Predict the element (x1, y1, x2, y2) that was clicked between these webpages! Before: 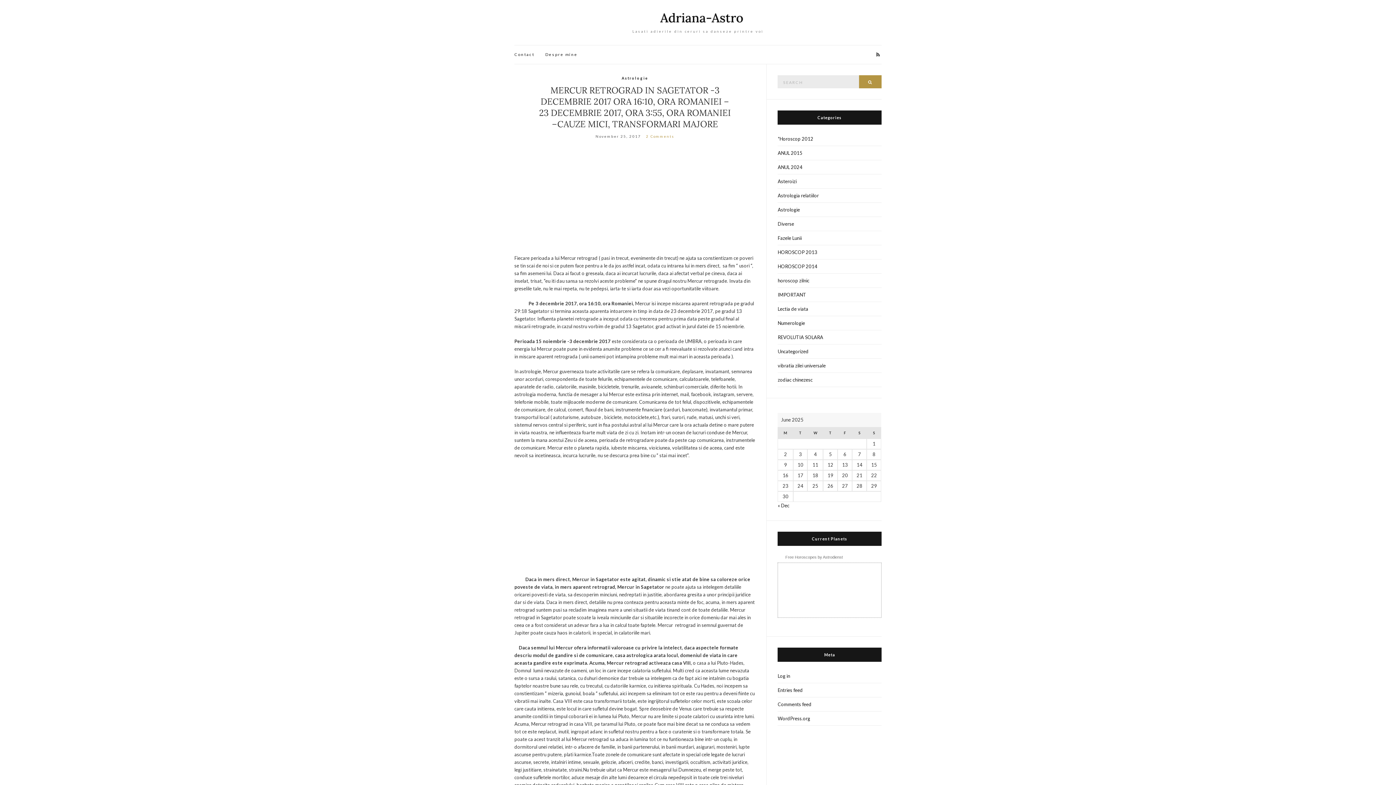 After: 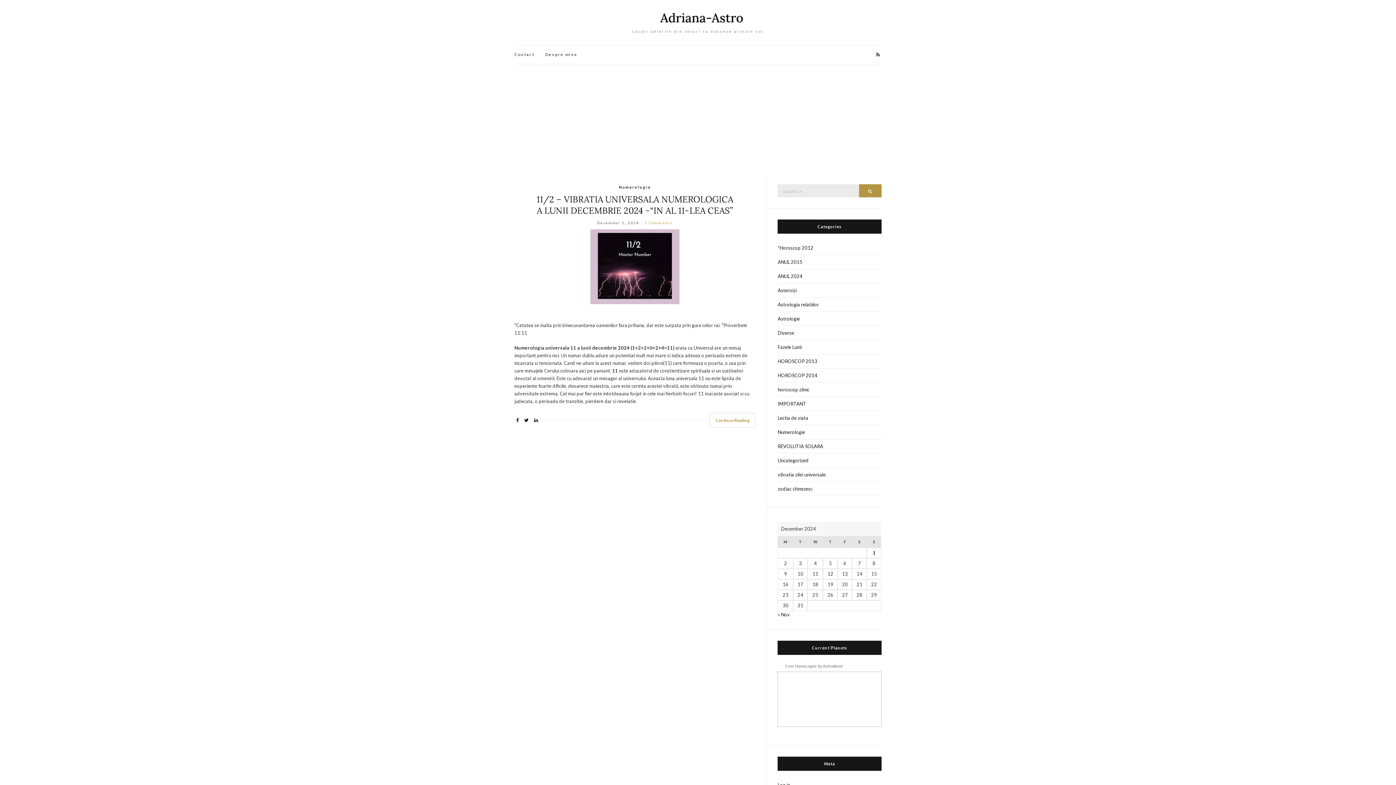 Action: bbox: (777, 502, 789, 508) label: « Dec